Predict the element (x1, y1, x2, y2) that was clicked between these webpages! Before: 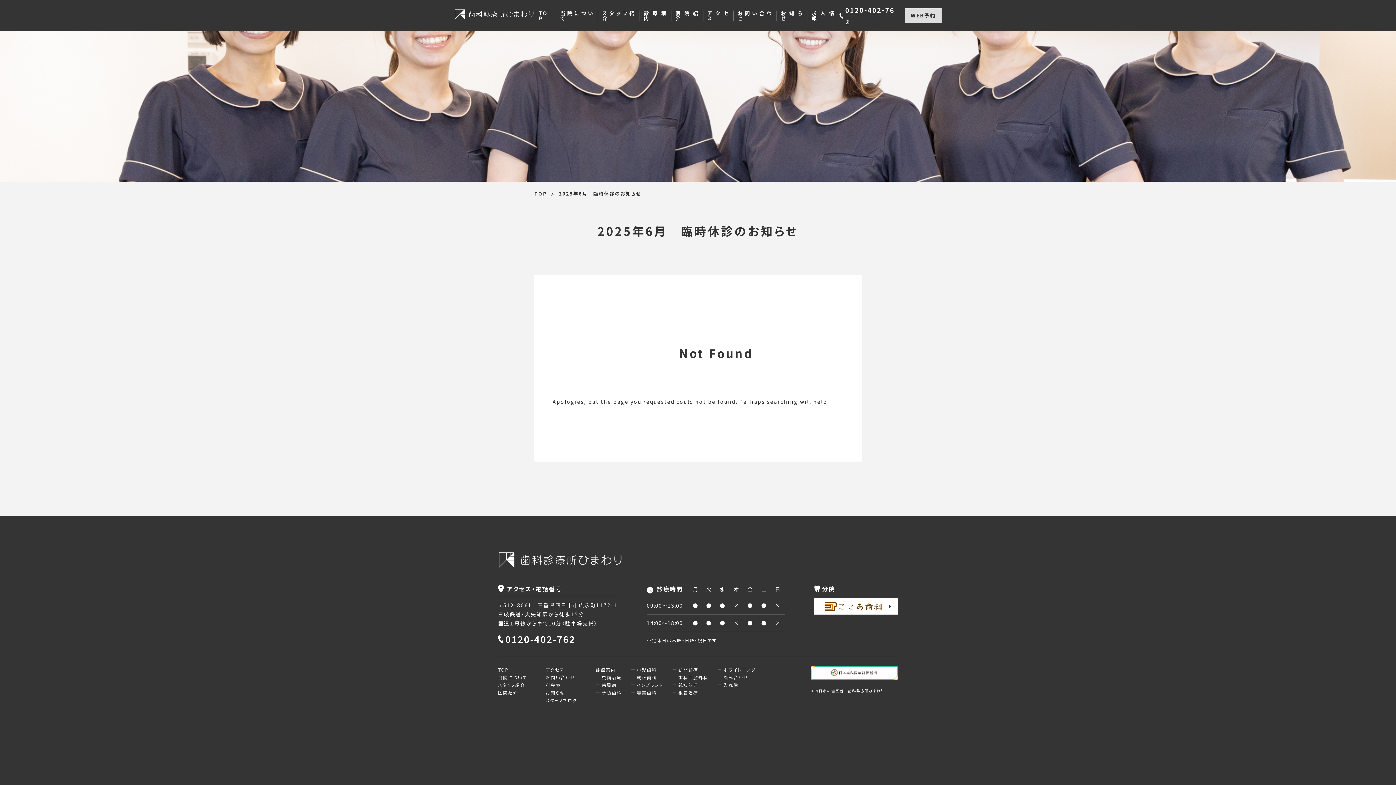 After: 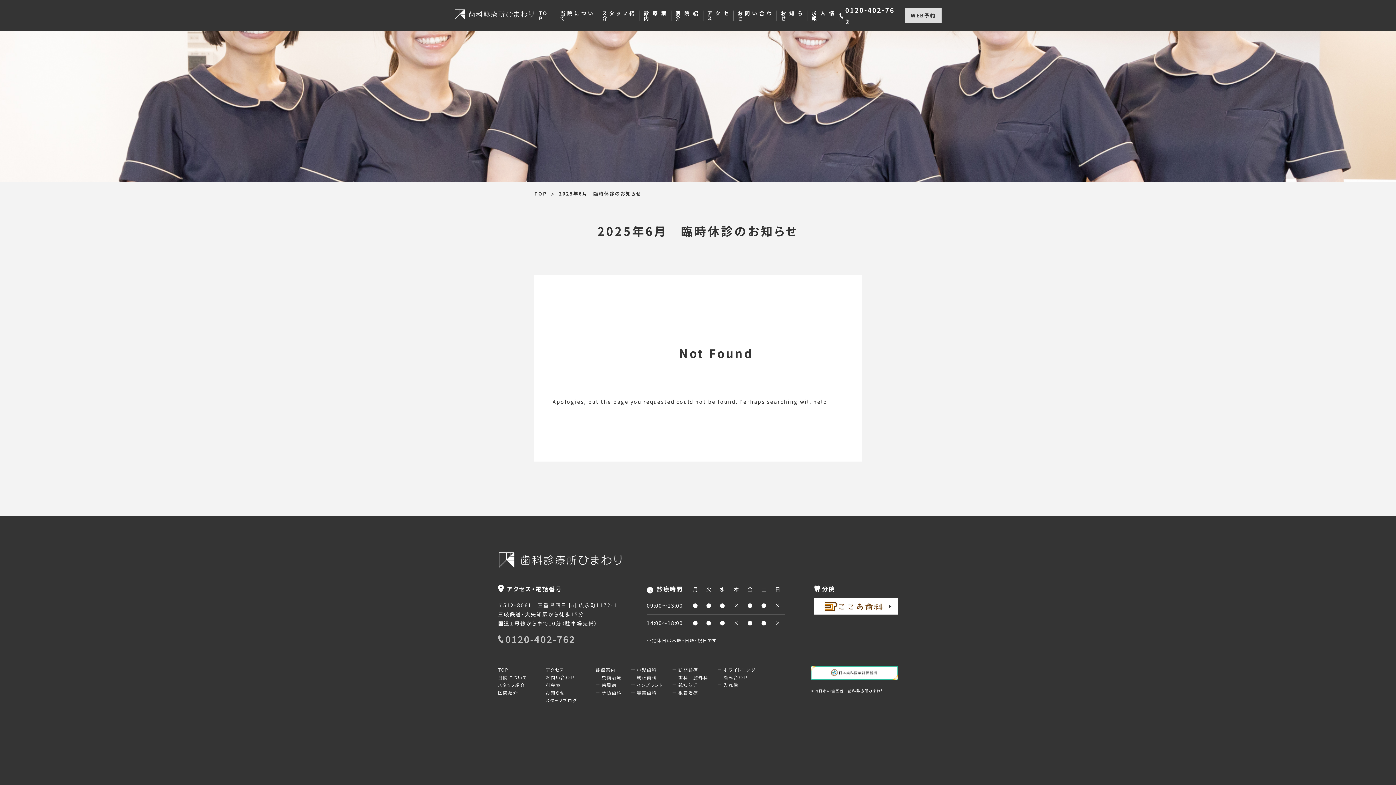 Action: label: 0120-402-762 bbox: (498, 631, 576, 647)